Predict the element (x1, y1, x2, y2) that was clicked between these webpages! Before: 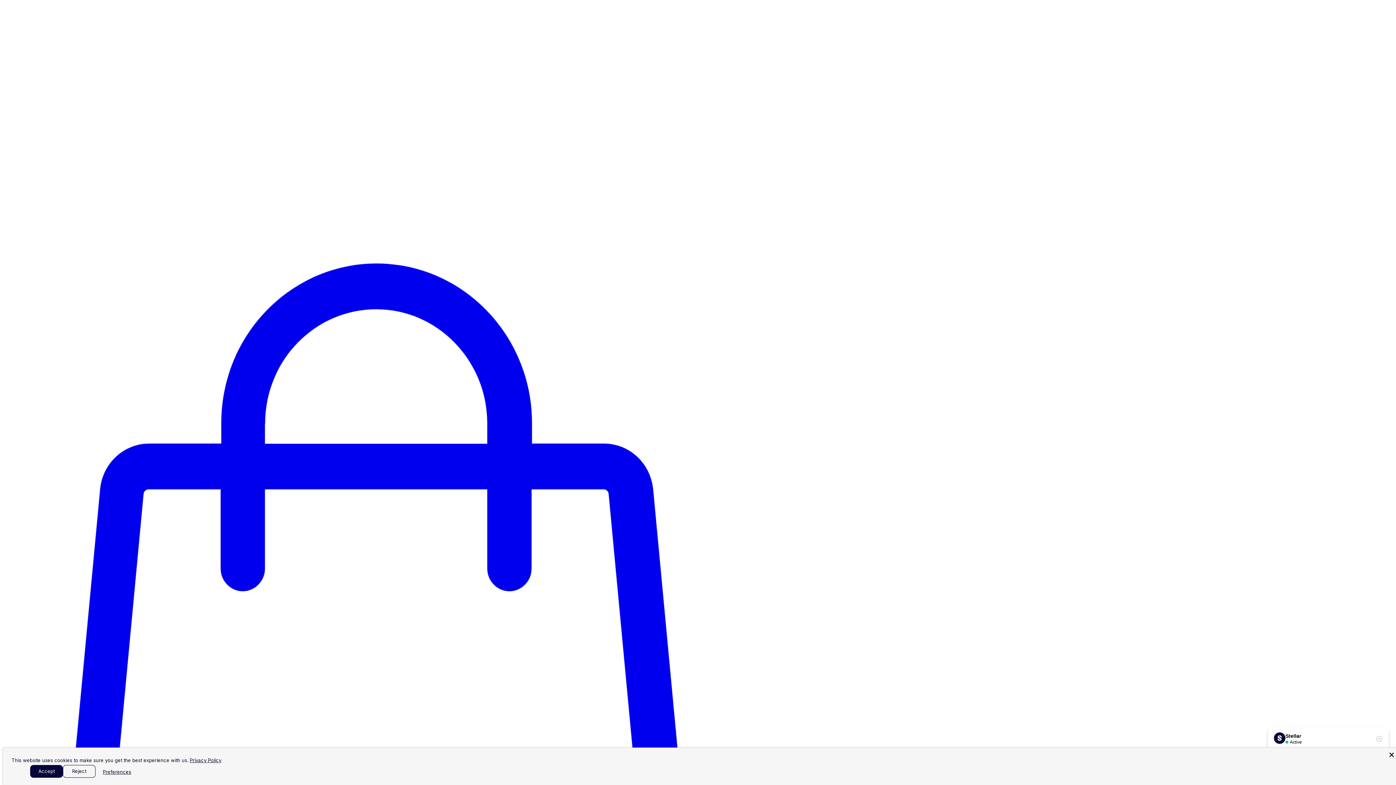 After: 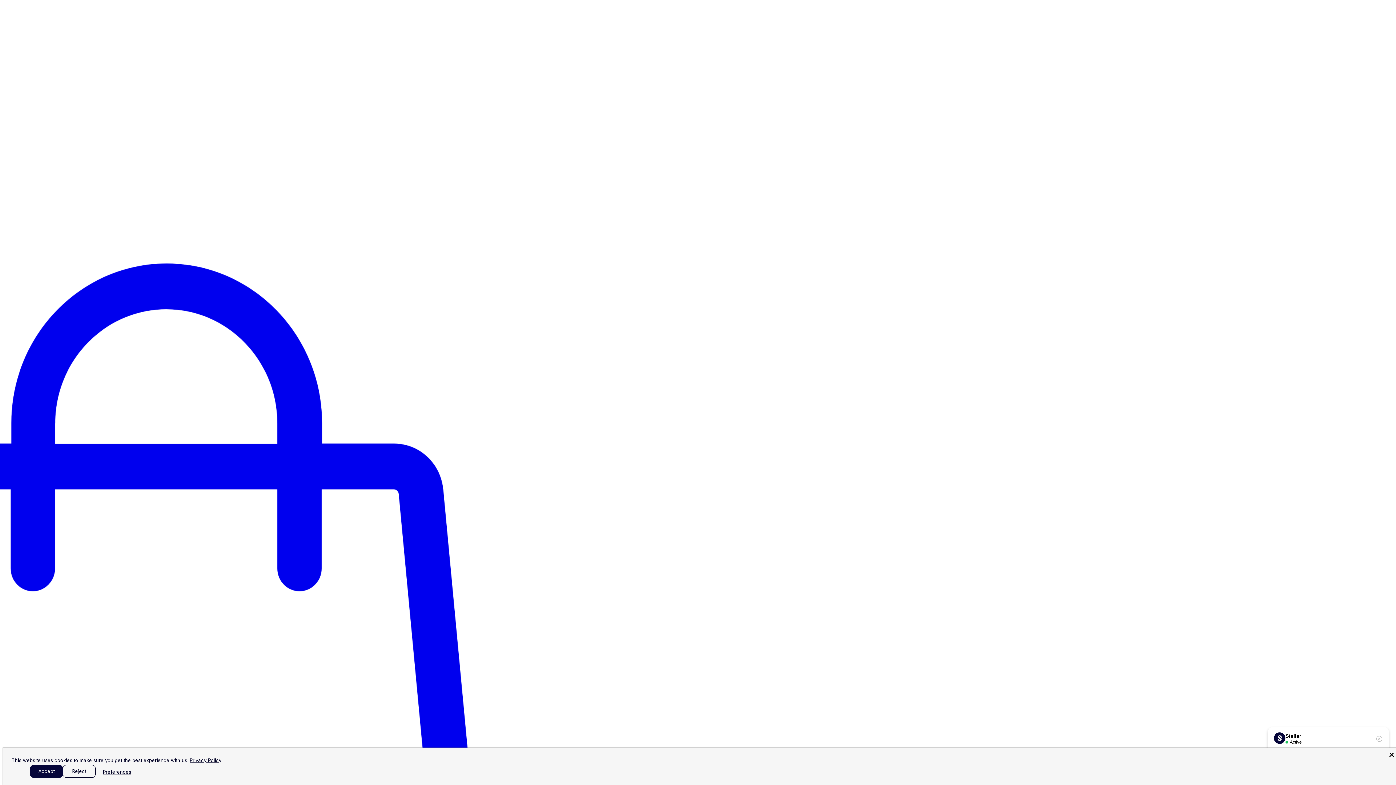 Action: bbox: (189, 757, 221, 763) label: Privacy Policy